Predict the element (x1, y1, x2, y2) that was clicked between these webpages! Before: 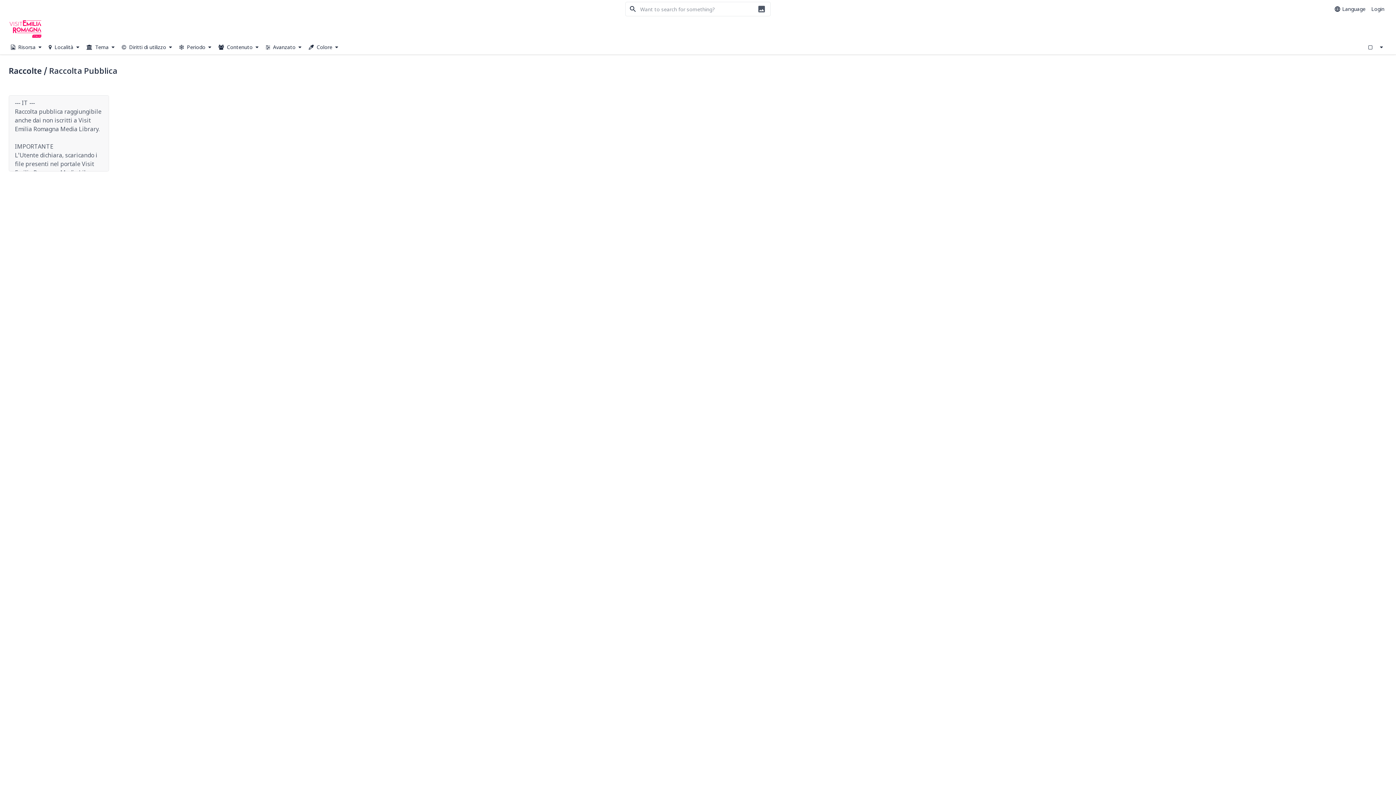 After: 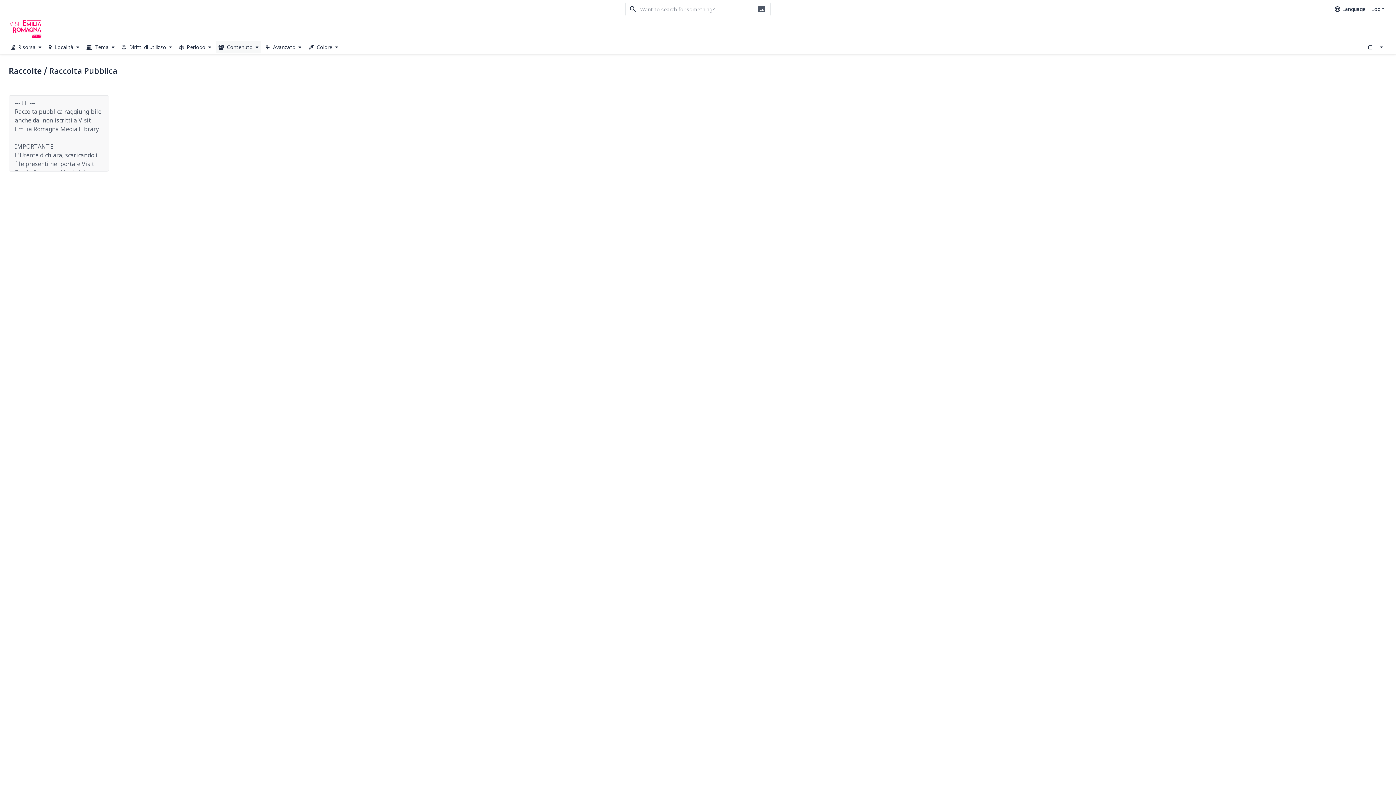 Action: bbox: (215, 40, 261, 53) label:  Contenuto 